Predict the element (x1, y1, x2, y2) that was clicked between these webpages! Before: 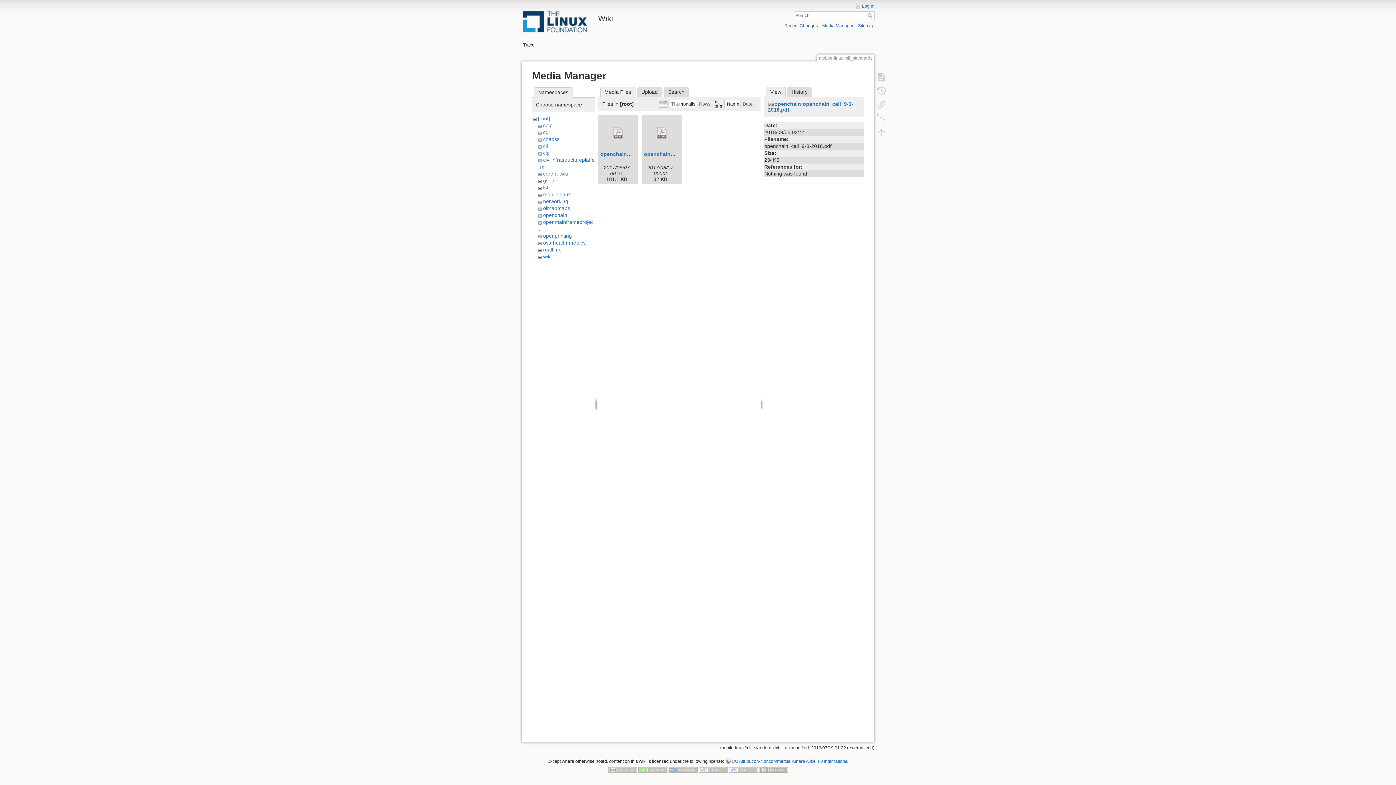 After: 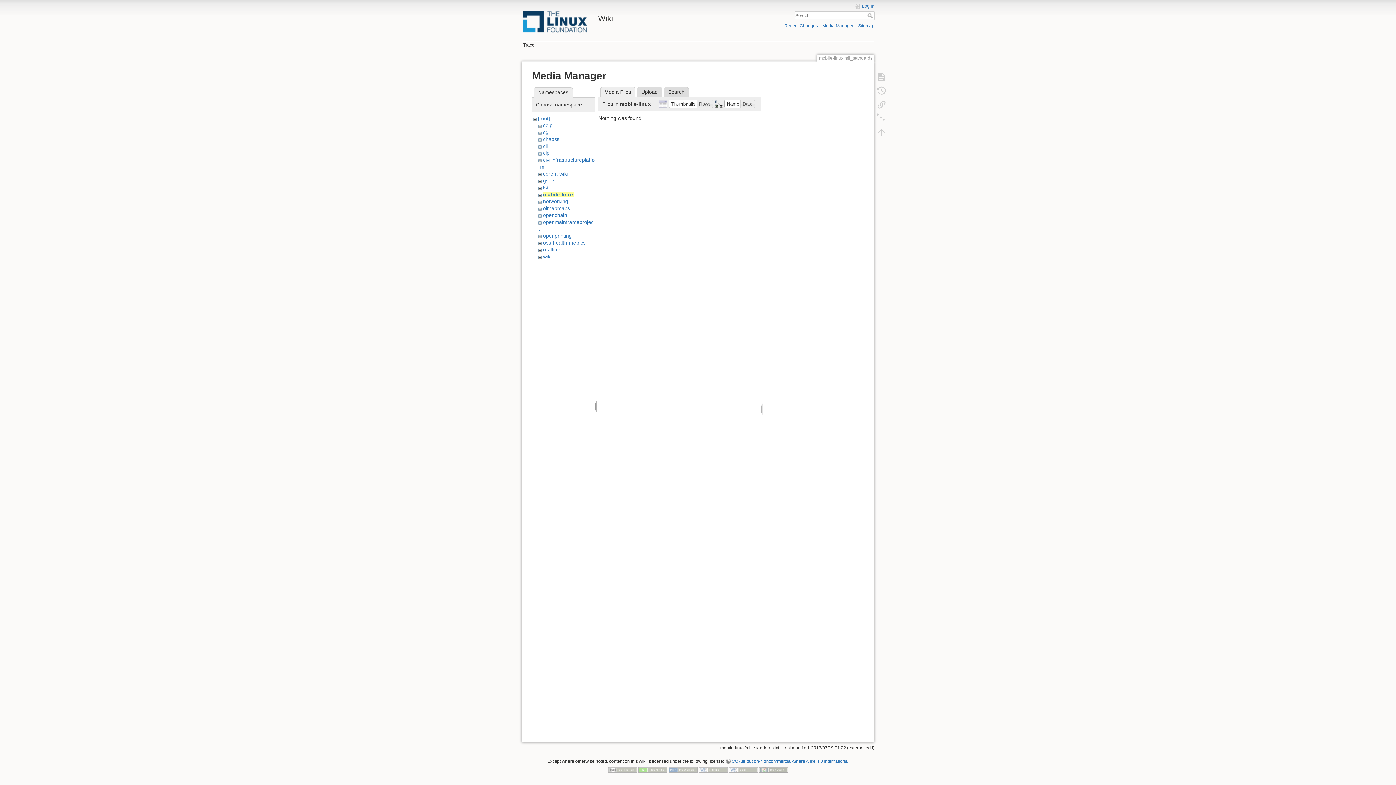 Action: label: mobile-linux bbox: (543, 191, 570, 197)